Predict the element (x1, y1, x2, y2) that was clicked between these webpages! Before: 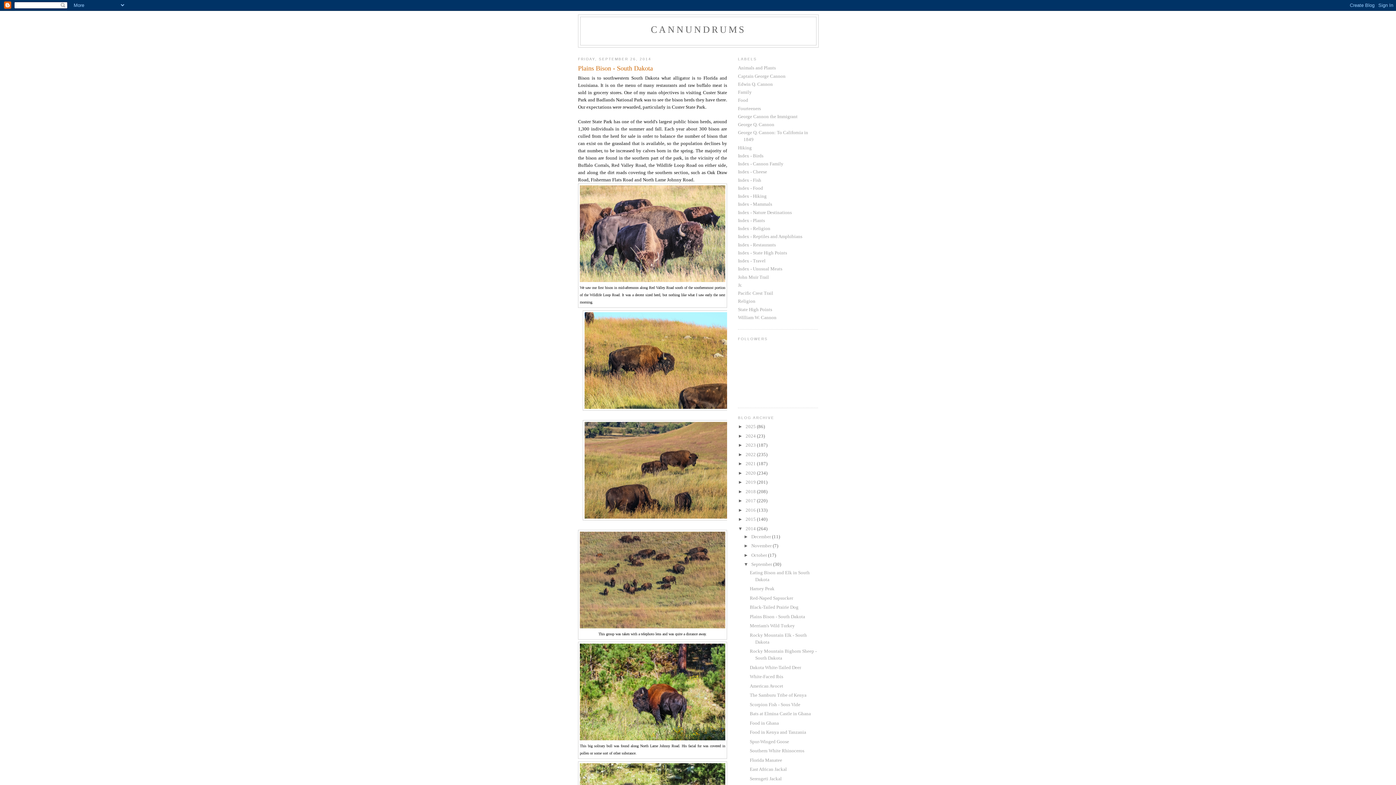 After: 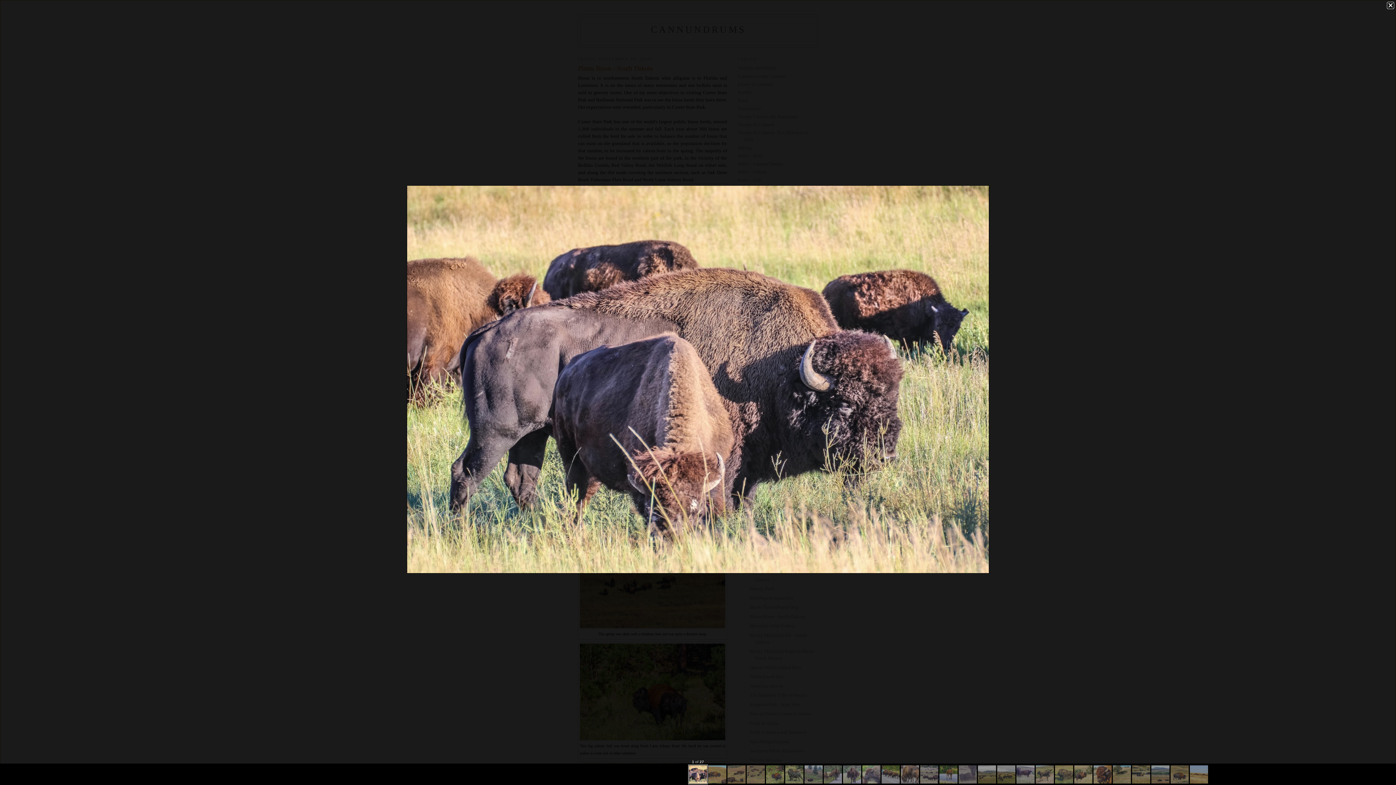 Action: bbox: (580, 277, 725, 283)